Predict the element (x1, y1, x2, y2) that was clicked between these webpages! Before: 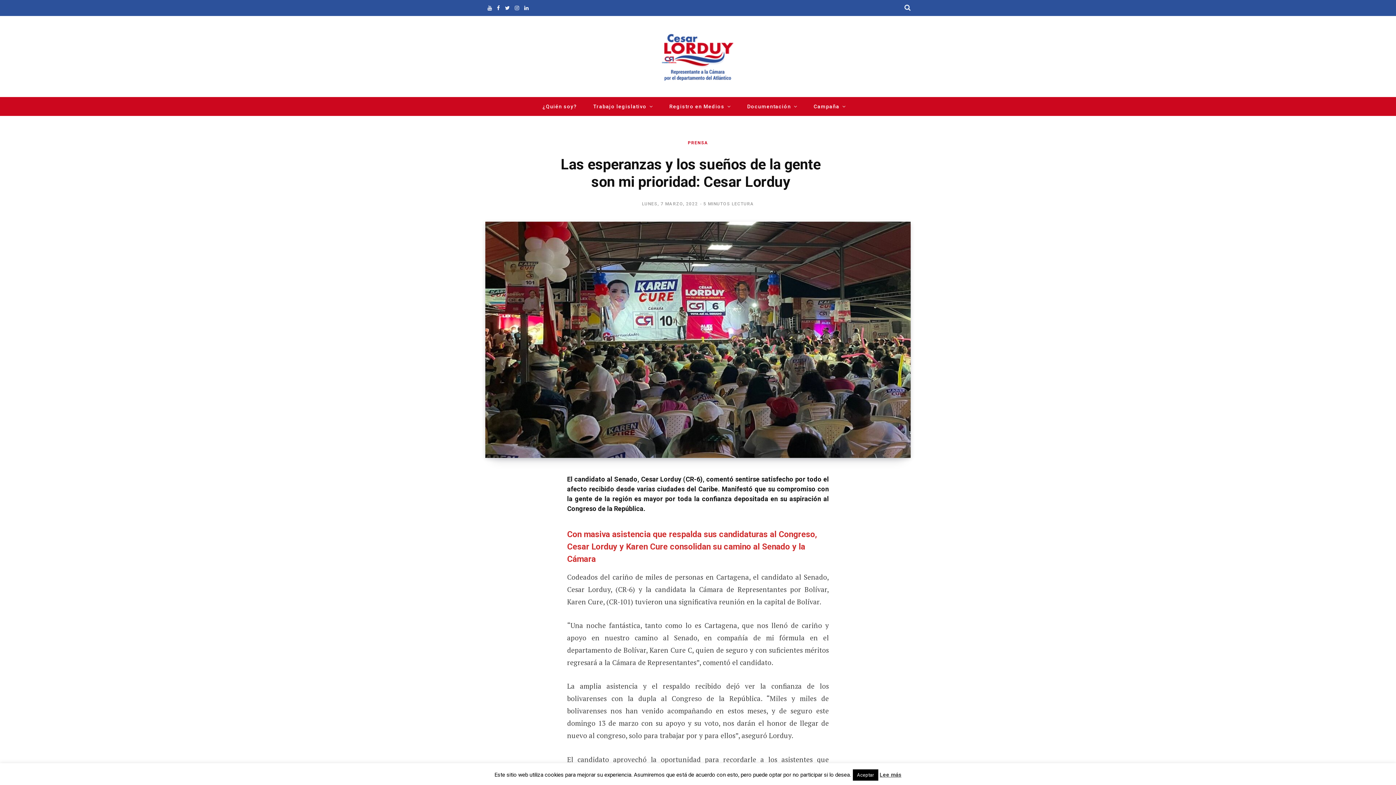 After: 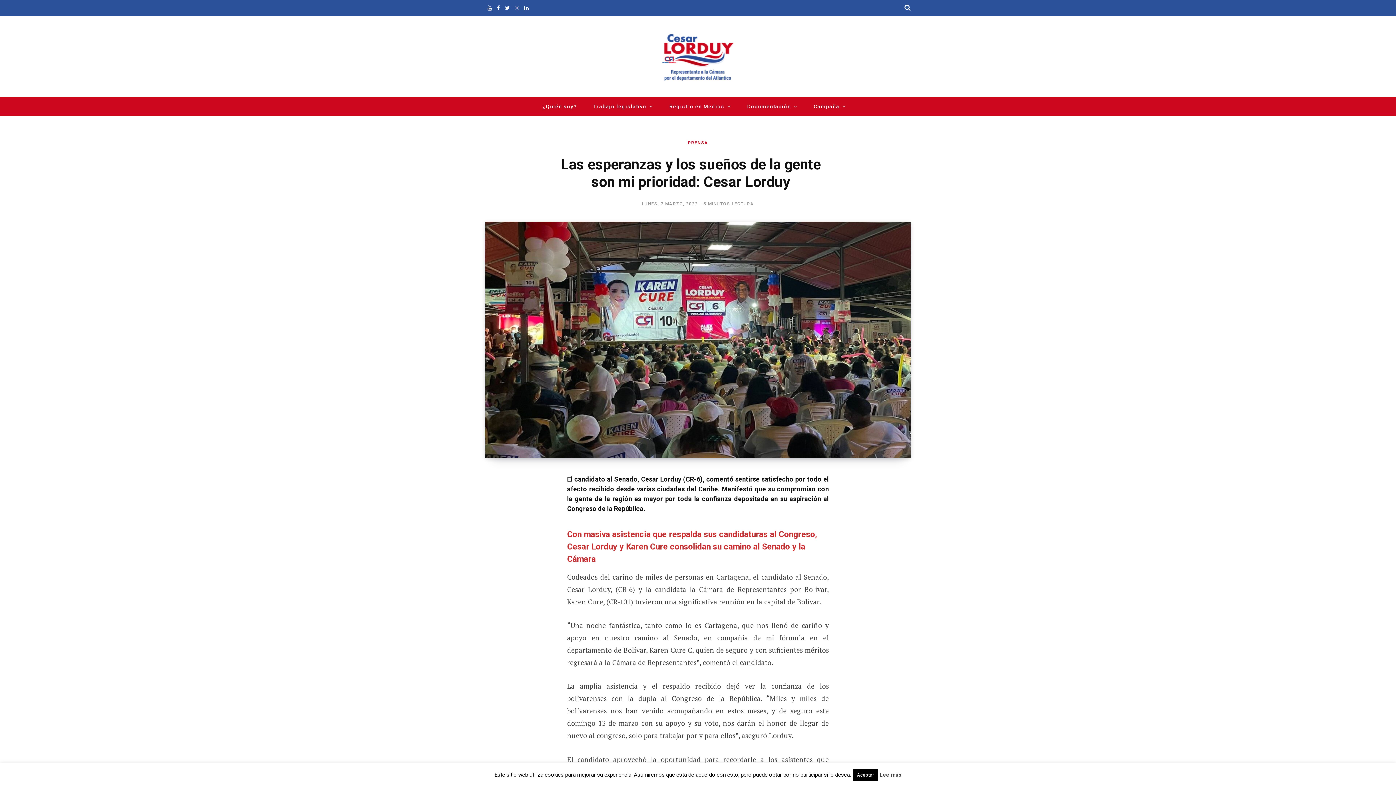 Action: bbox: (489, 499, 504, 515)